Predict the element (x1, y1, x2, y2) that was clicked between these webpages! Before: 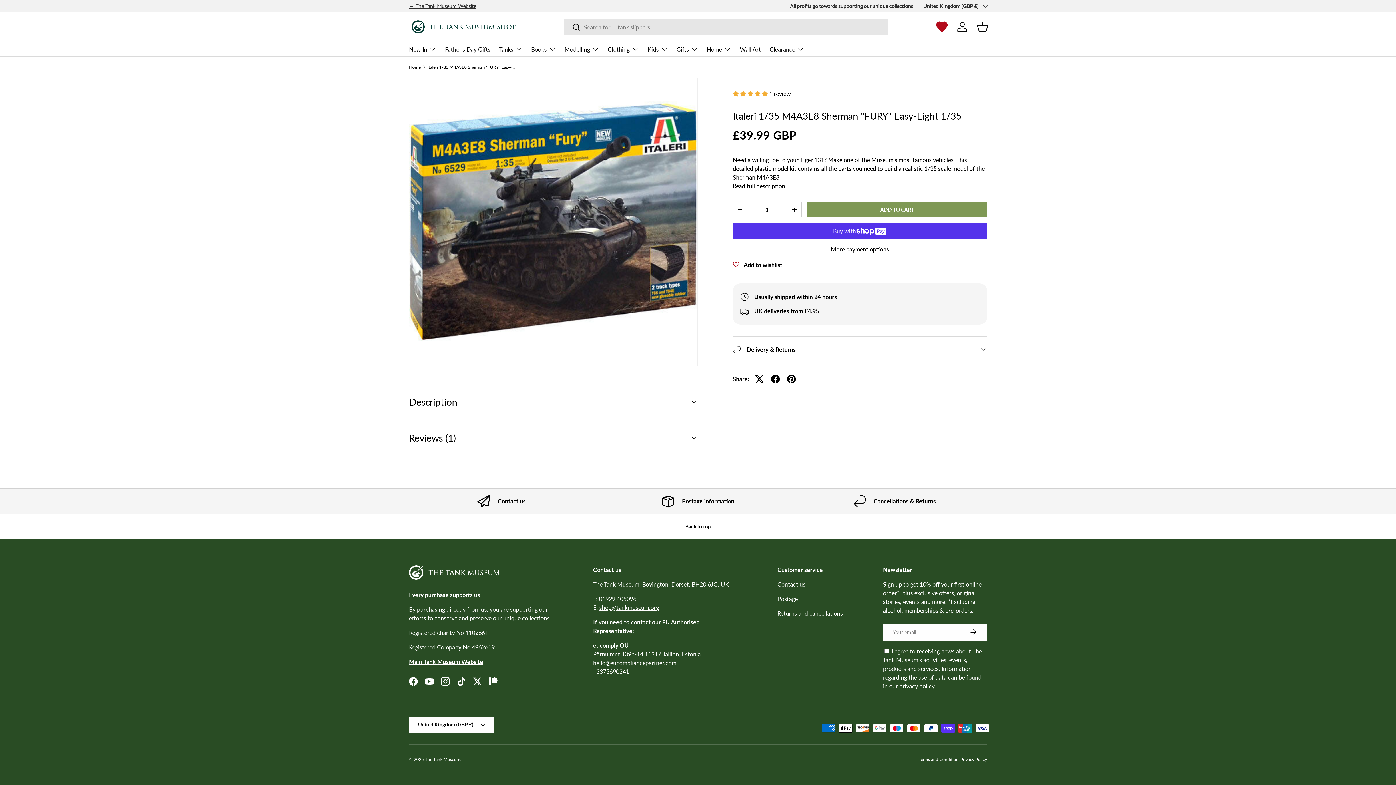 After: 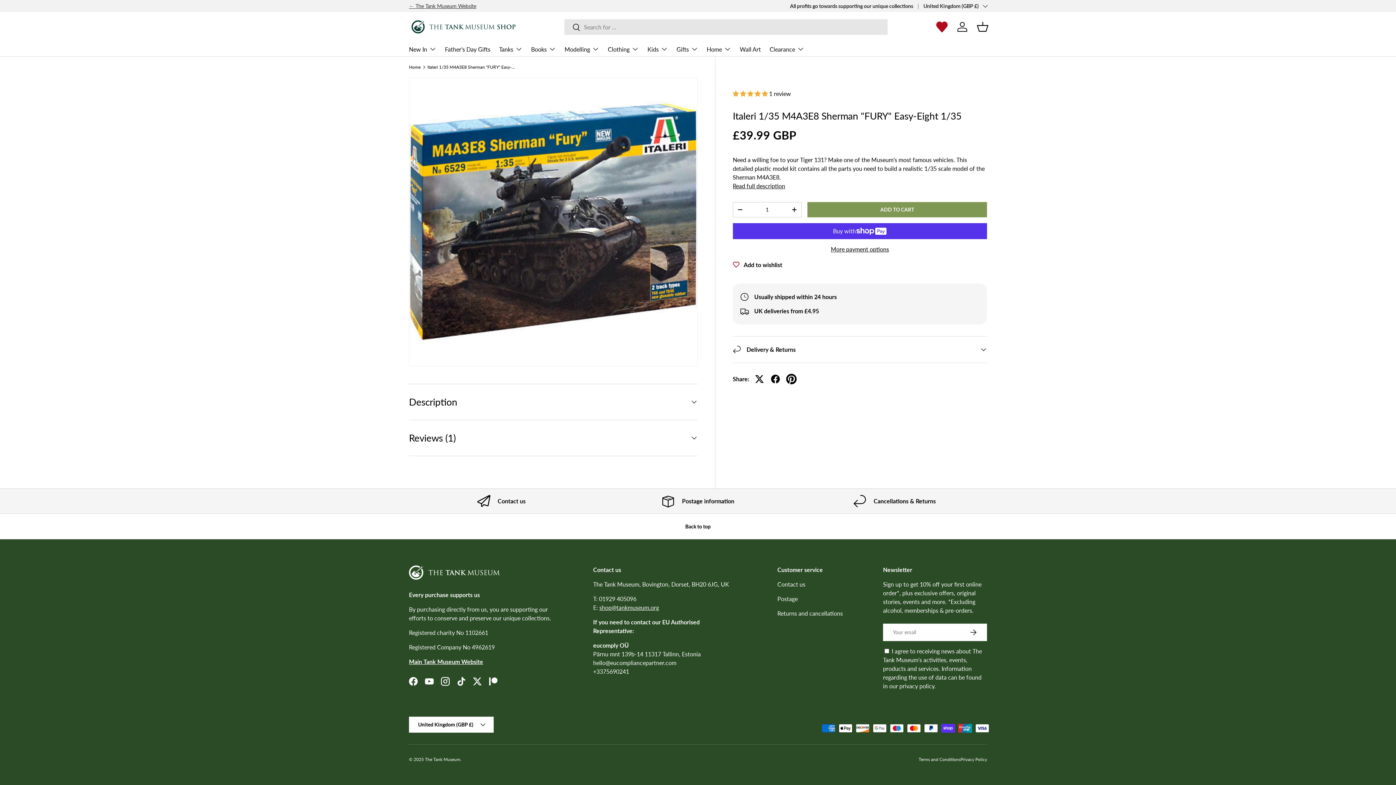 Action: bbox: (783, 371, 799, 387)